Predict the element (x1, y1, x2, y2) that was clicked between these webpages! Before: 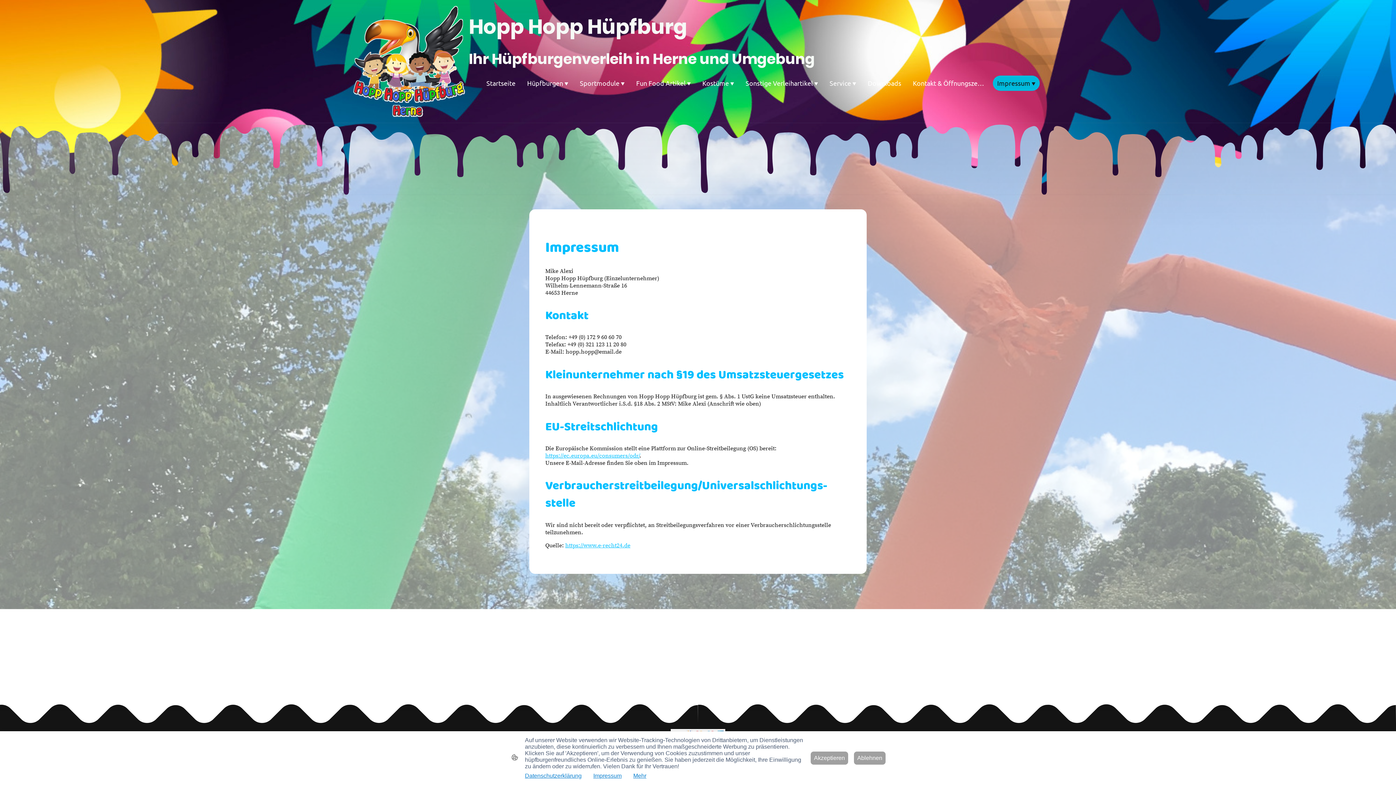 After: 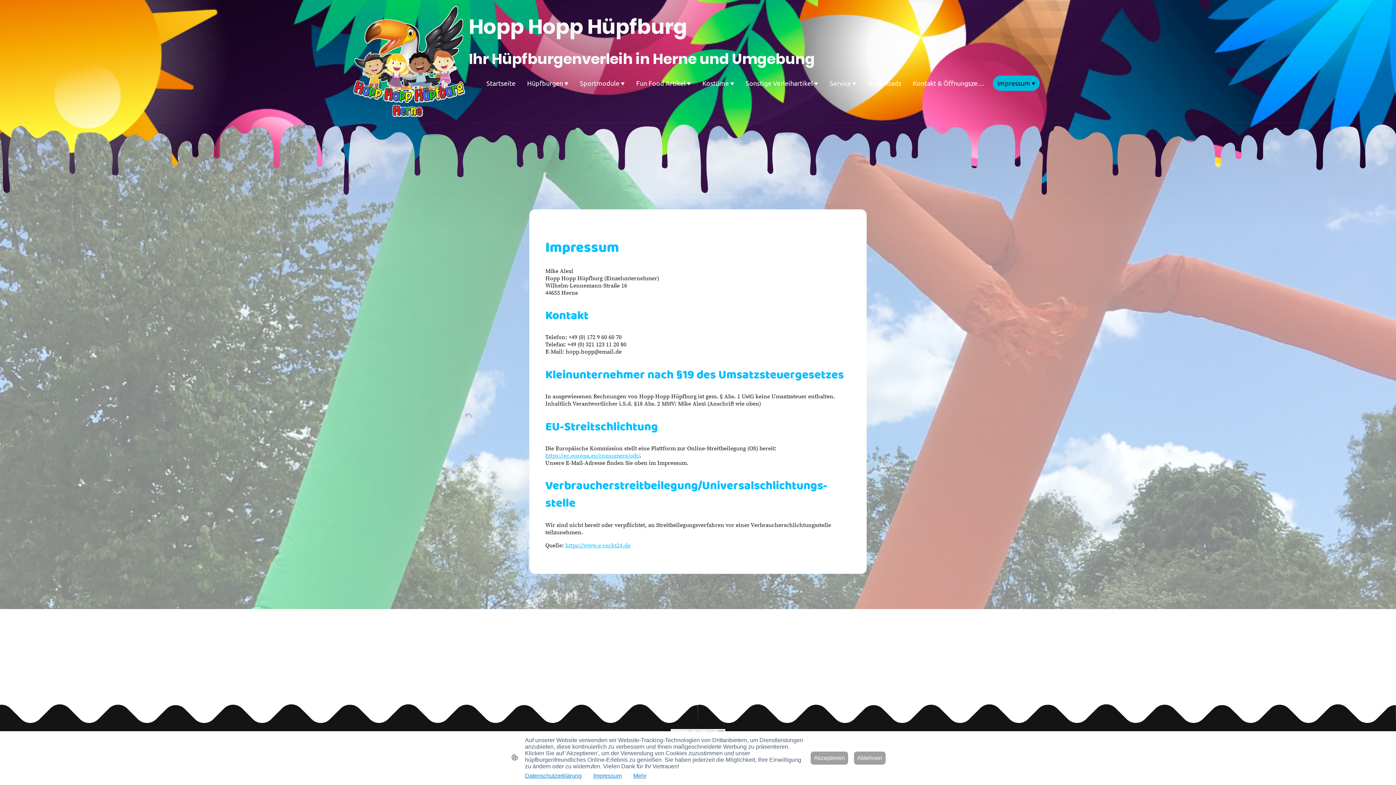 Action: bbox: (593, 773, 621, 779) label: Impressum